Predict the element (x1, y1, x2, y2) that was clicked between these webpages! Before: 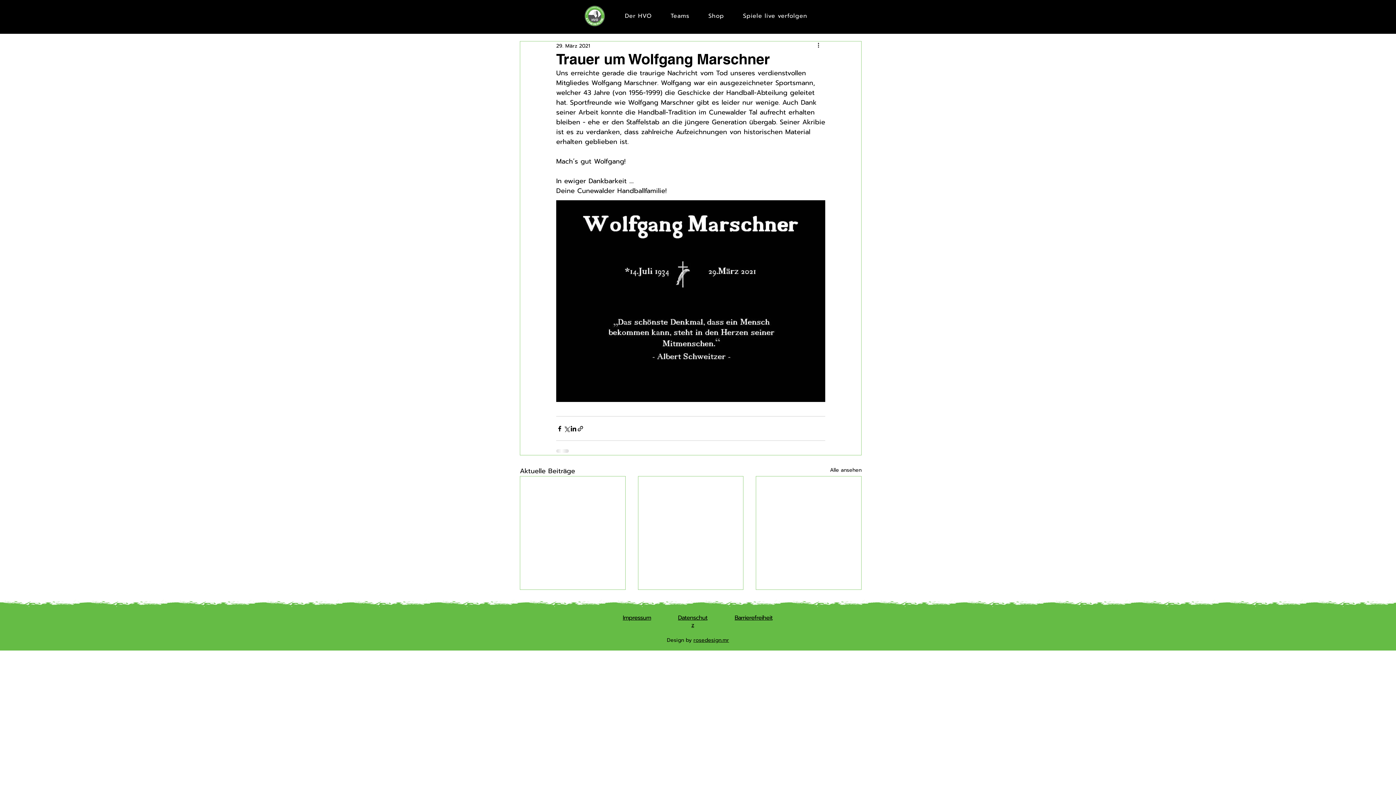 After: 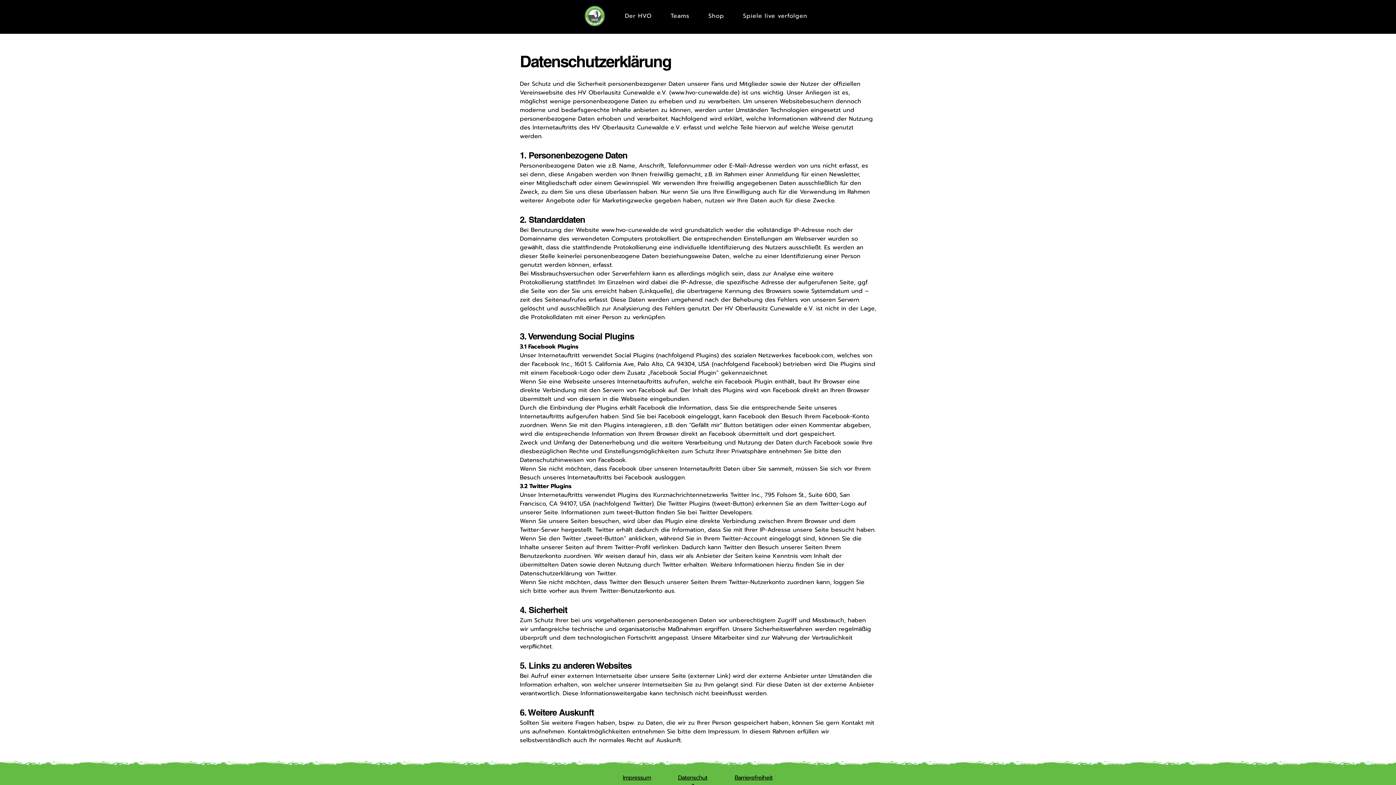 Action: bbox: (678, 614, 707, 628) label: Datenschutz